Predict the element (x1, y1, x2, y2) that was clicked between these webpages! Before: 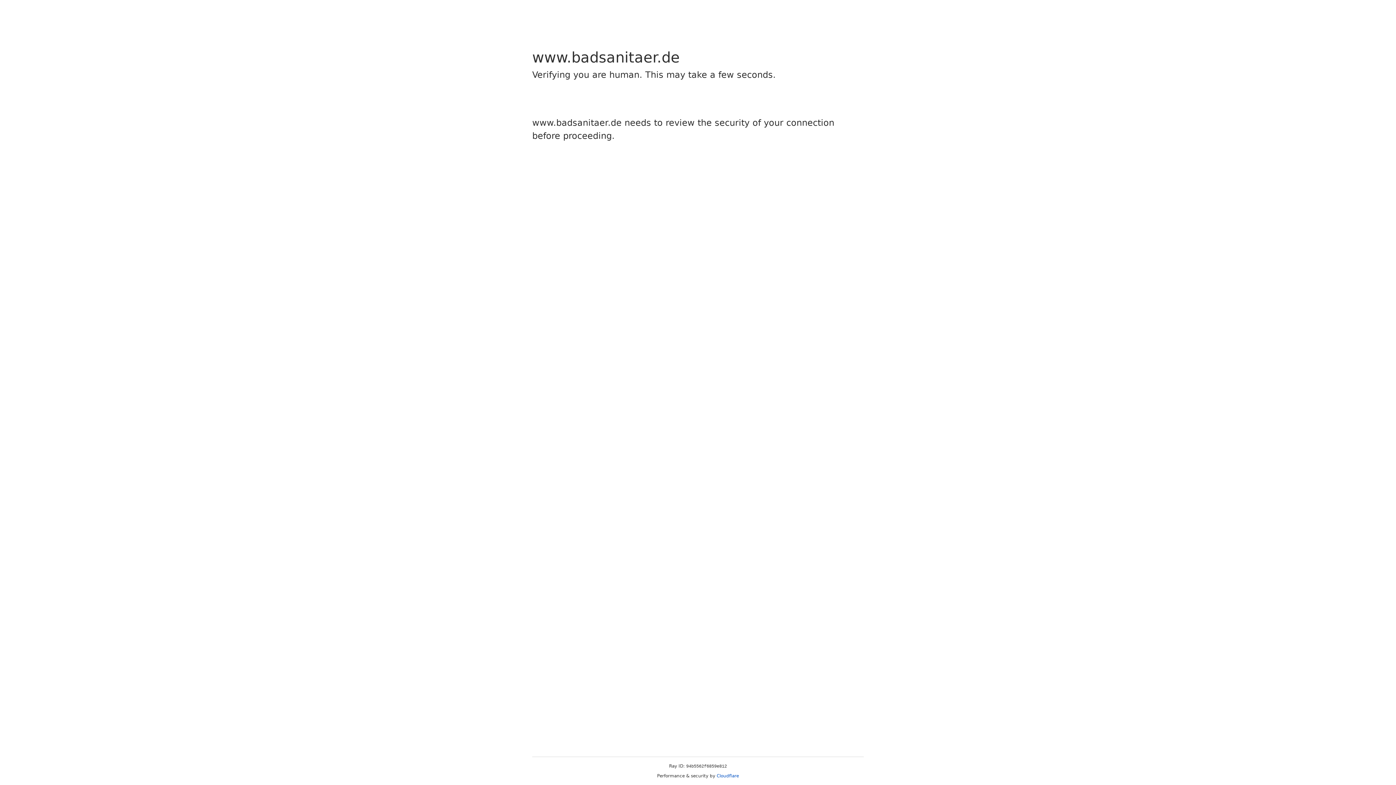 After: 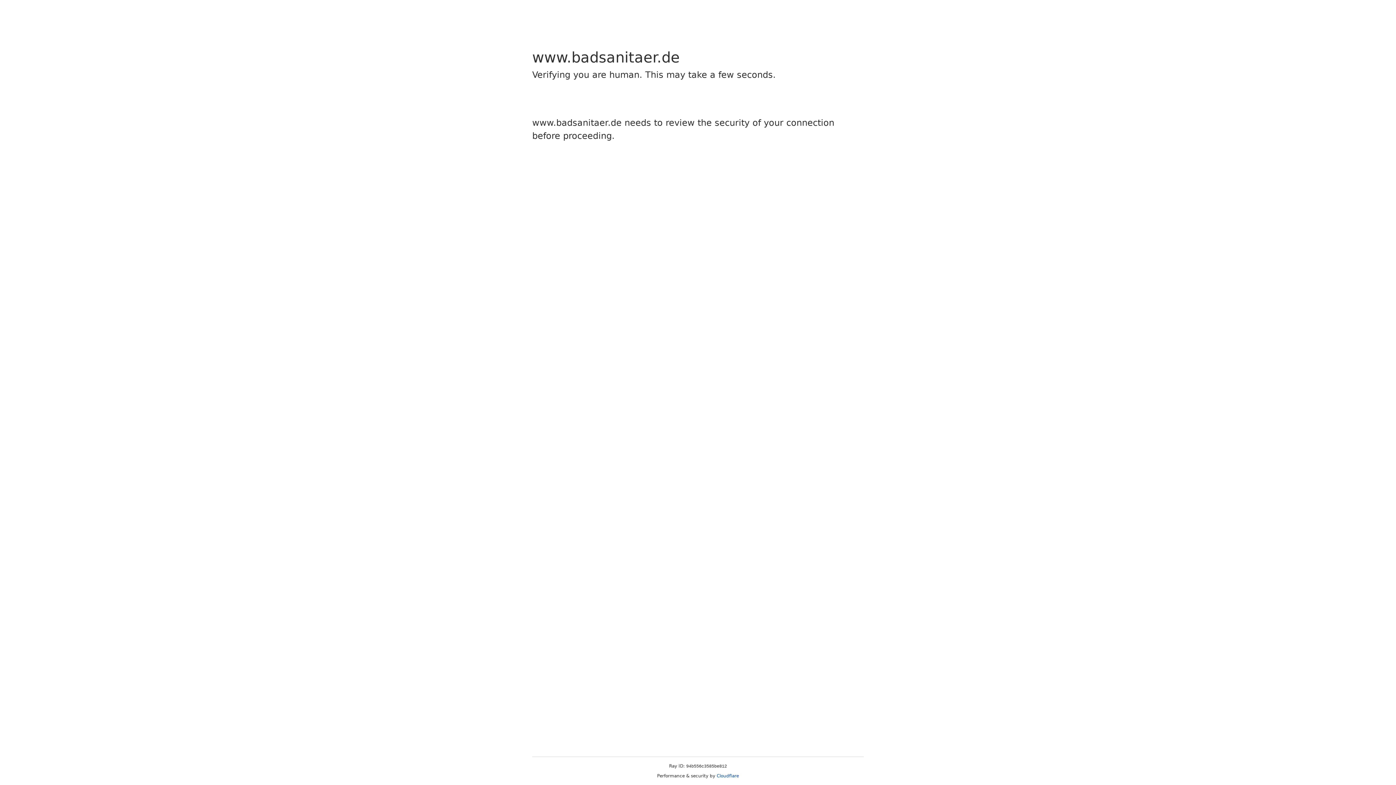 Action: label: Cloudflare bbox: (716, 773, 739, 778)